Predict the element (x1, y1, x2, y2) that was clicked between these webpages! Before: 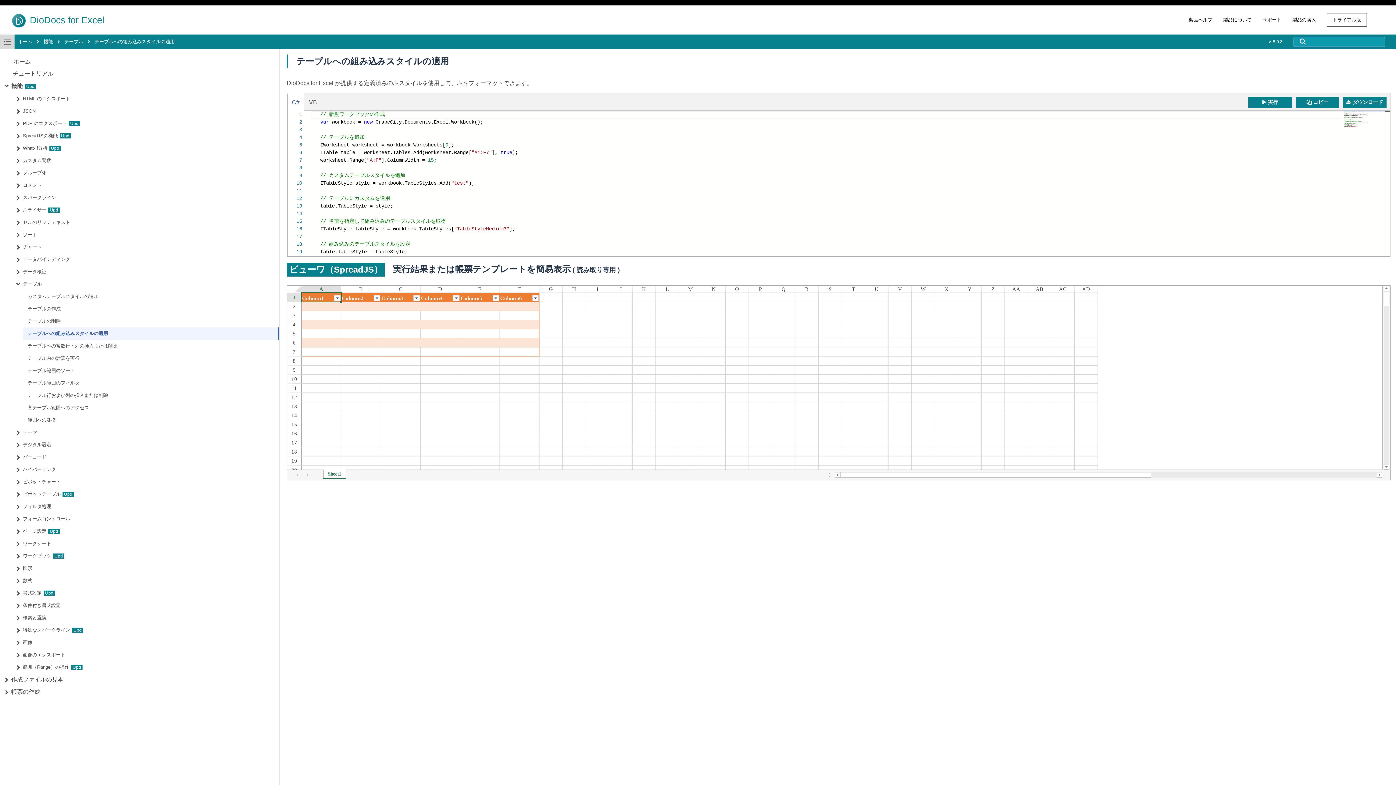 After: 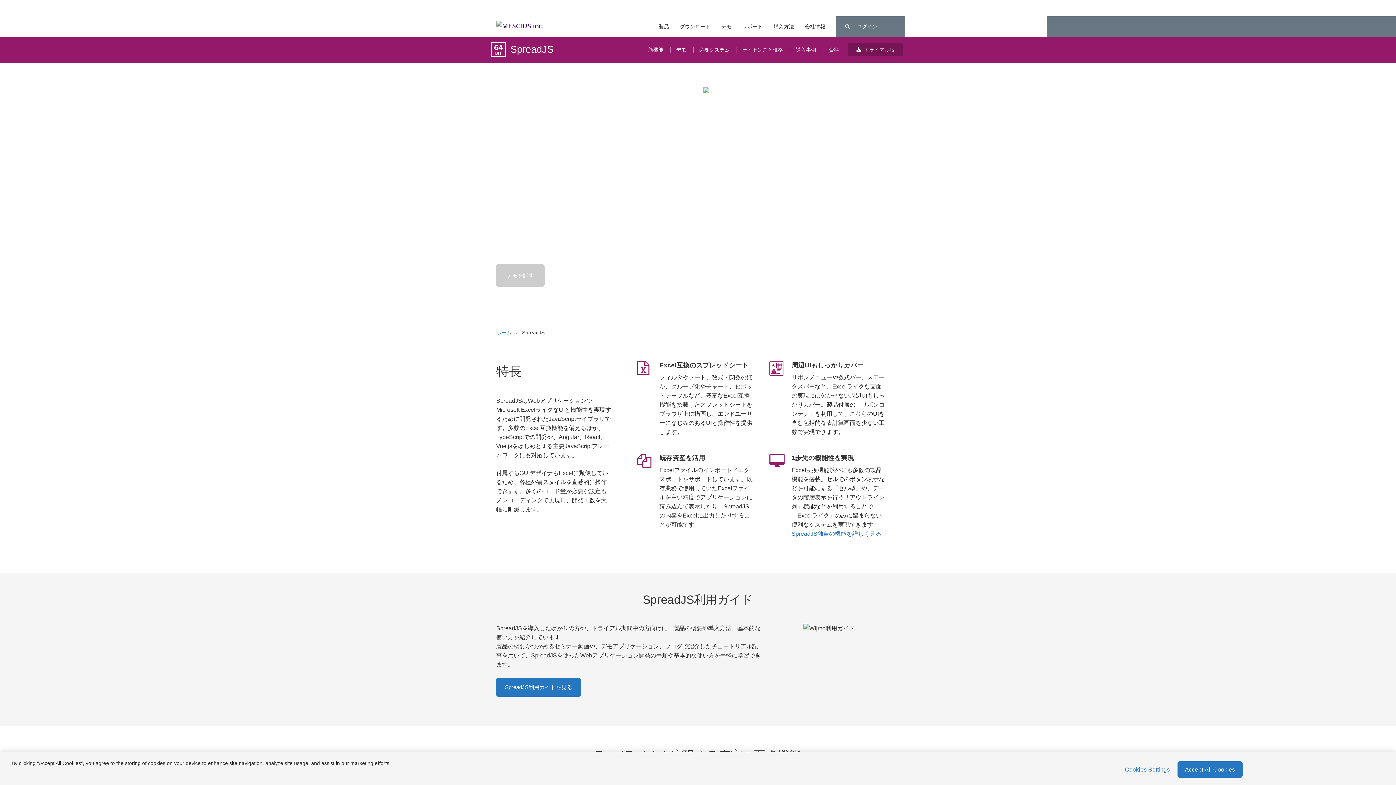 Action: label: ビューワ（SpreadJS） bbox: (289, 264, 382, 274)